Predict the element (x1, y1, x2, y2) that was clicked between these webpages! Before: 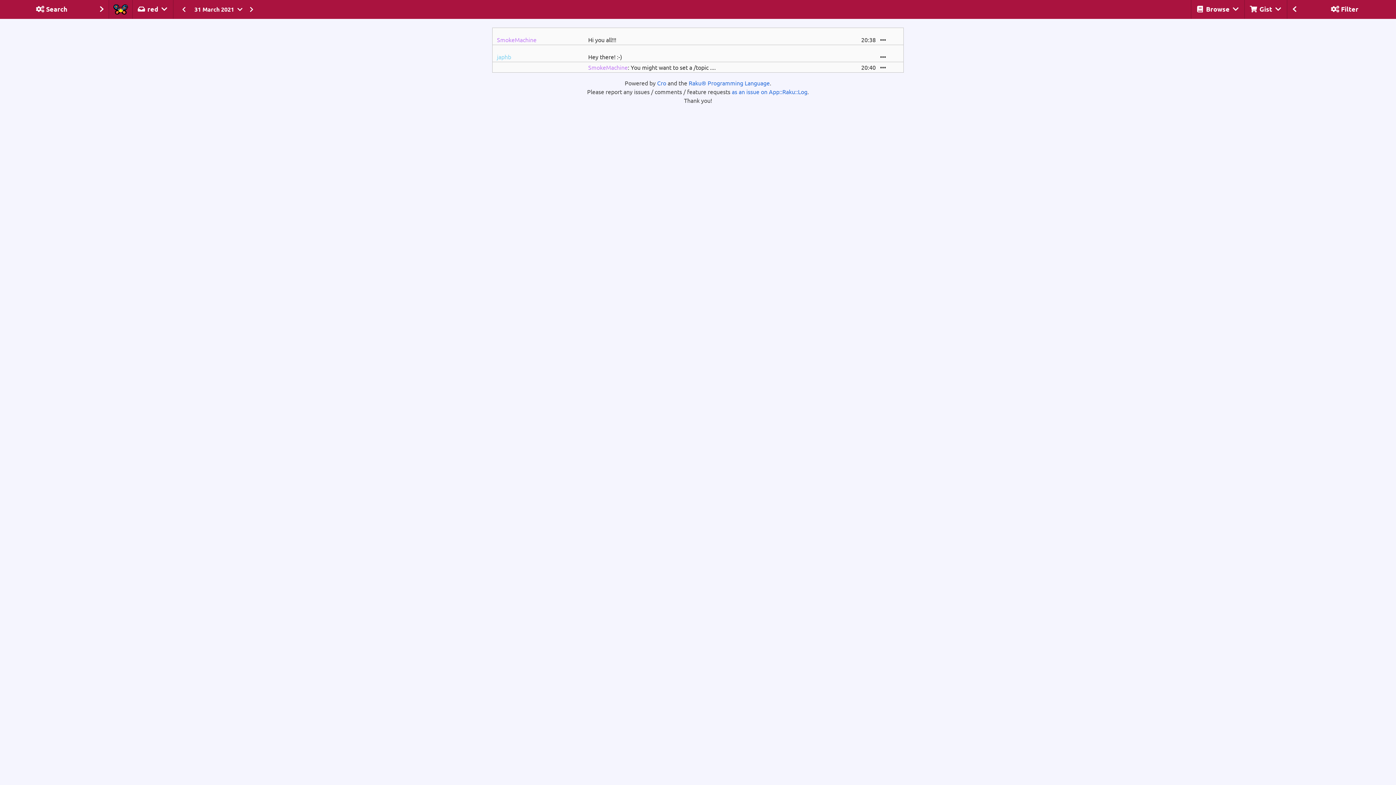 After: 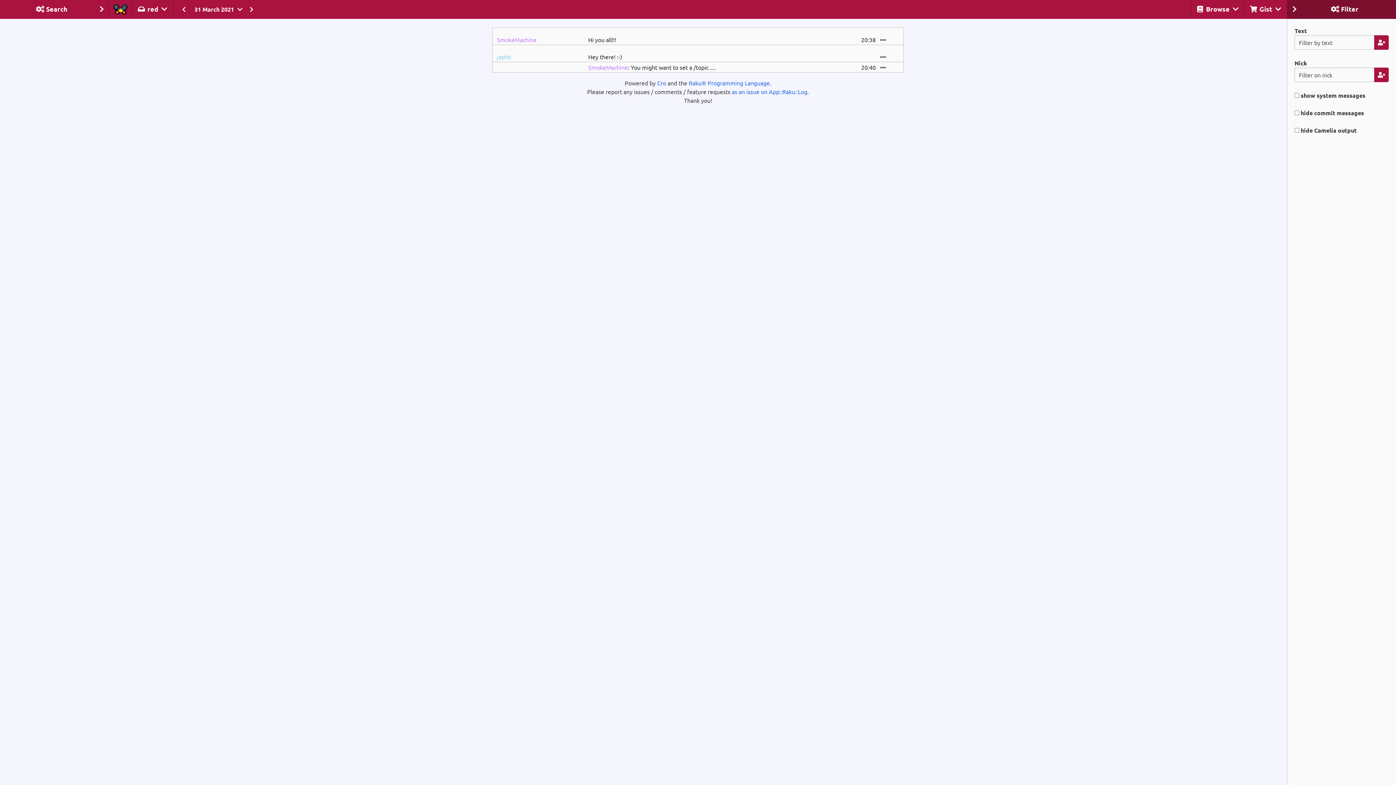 Action: label: Filter bbox: (1287, 0, 1396, 18)